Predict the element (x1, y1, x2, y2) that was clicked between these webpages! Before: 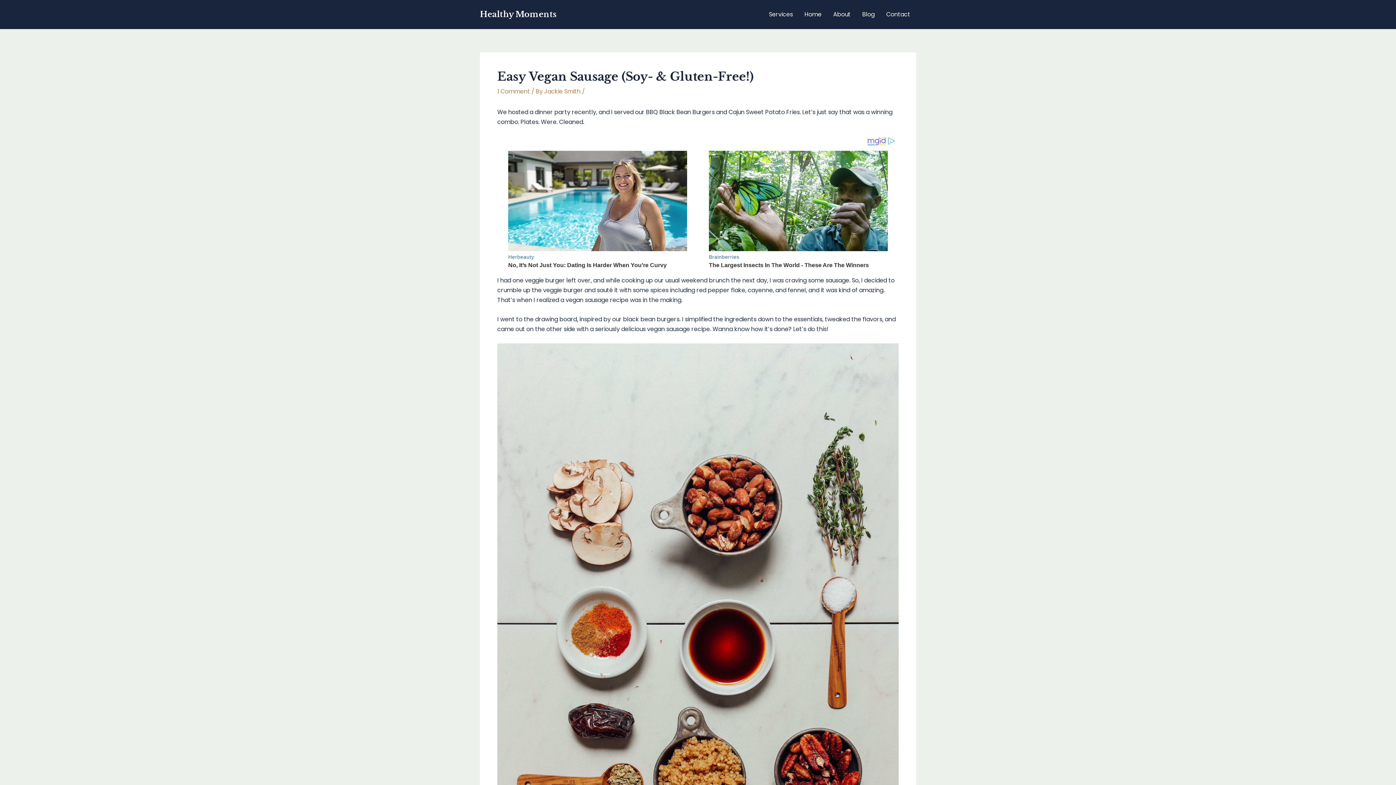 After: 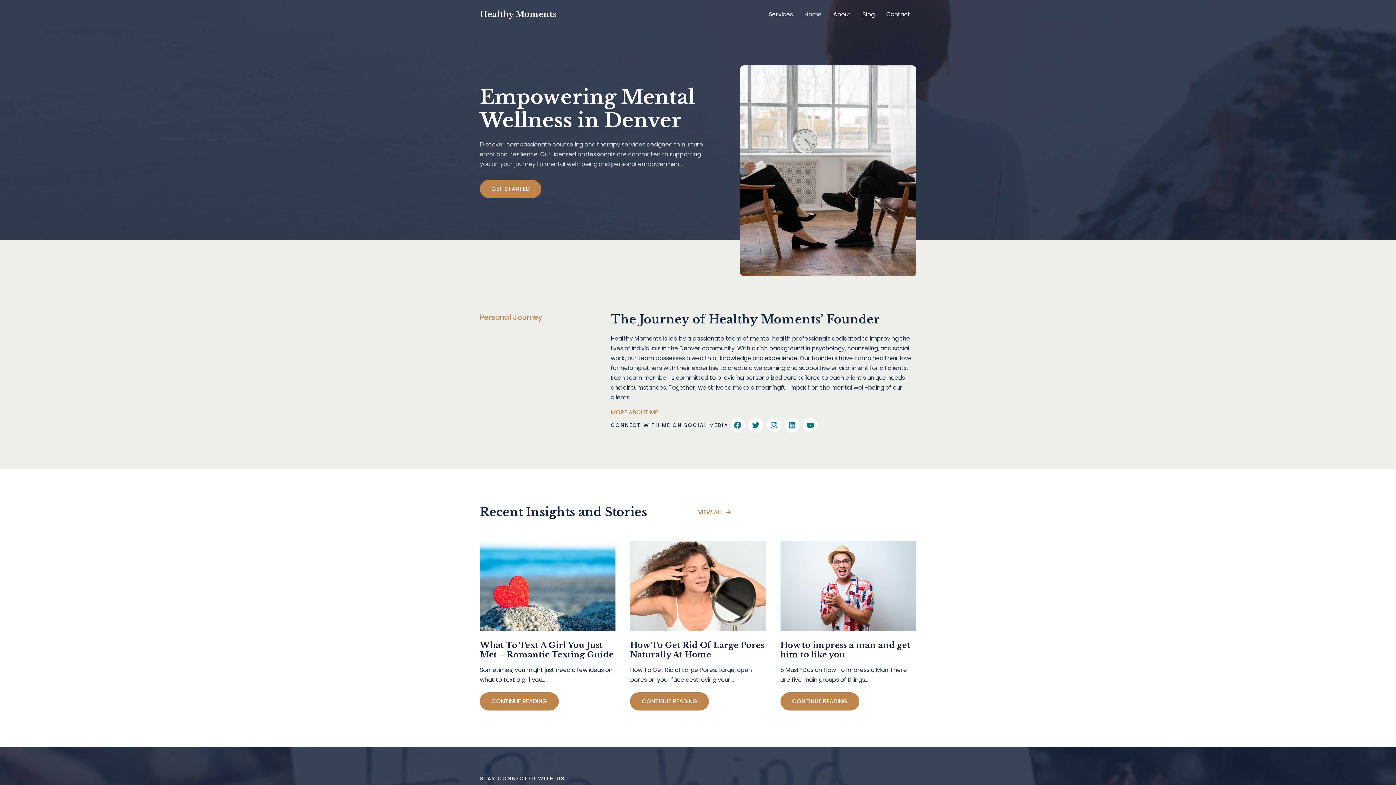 Action: label: Healthy Moments bbox: (480, 9, 556, 19)